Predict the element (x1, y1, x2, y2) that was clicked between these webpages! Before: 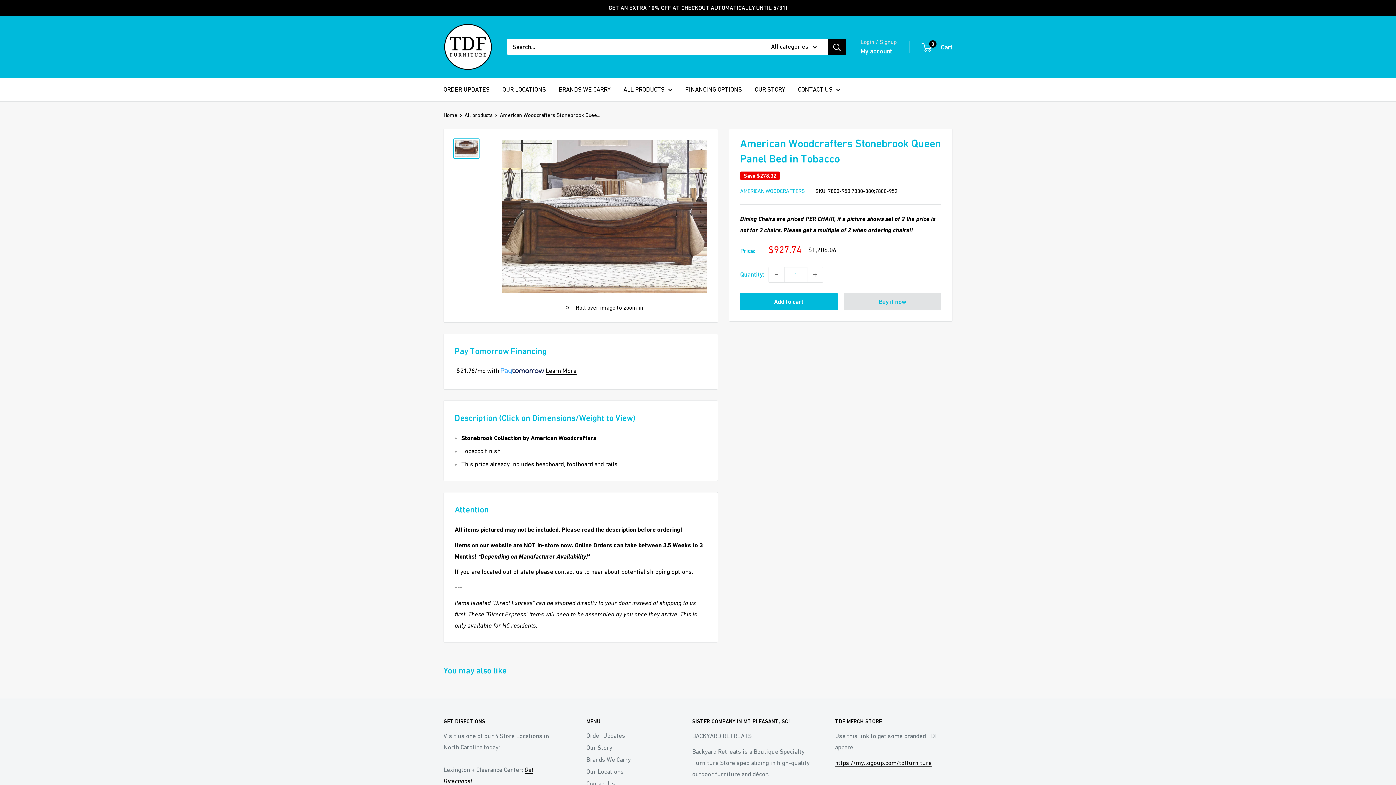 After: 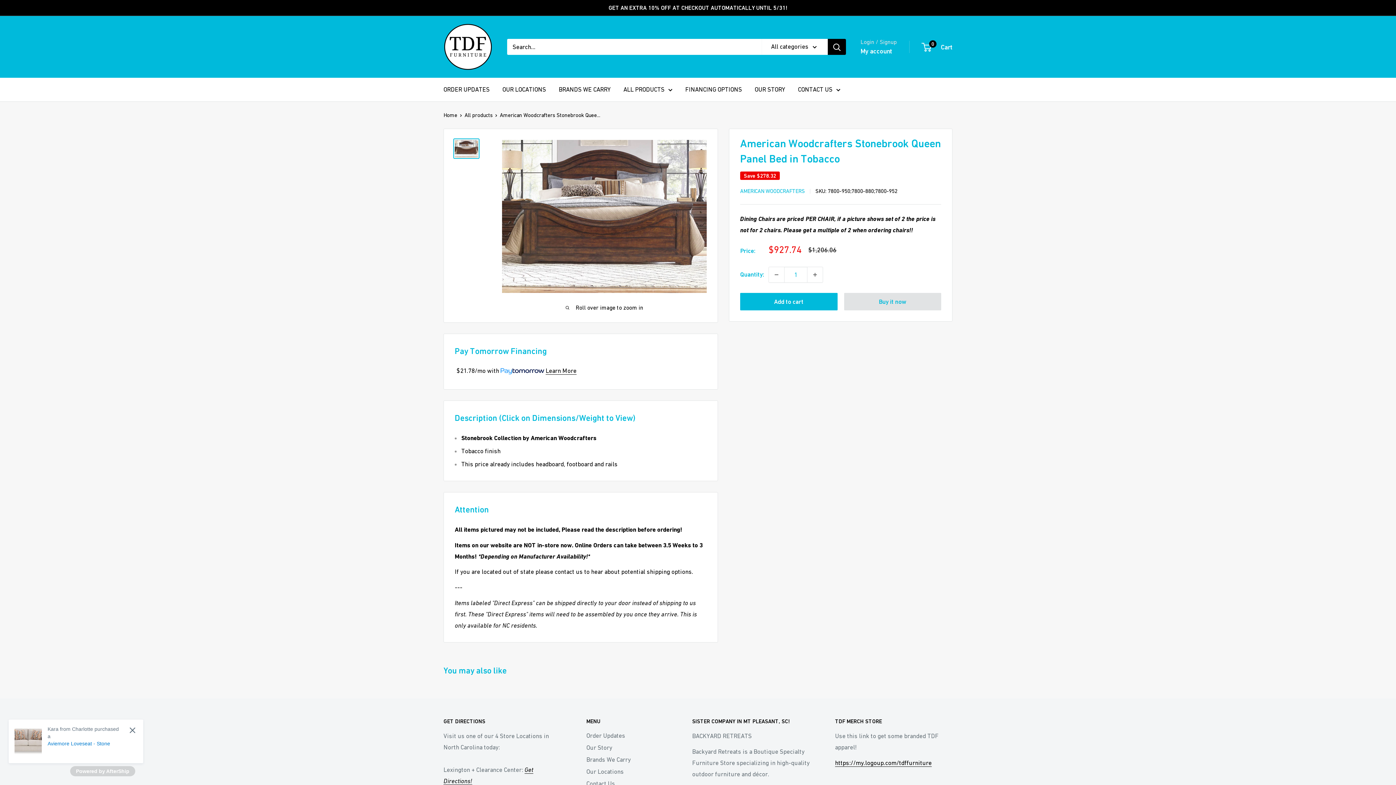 Action: bbox: (835, 759, 932, 766) label: https://my.logoup.com/tdffurniture